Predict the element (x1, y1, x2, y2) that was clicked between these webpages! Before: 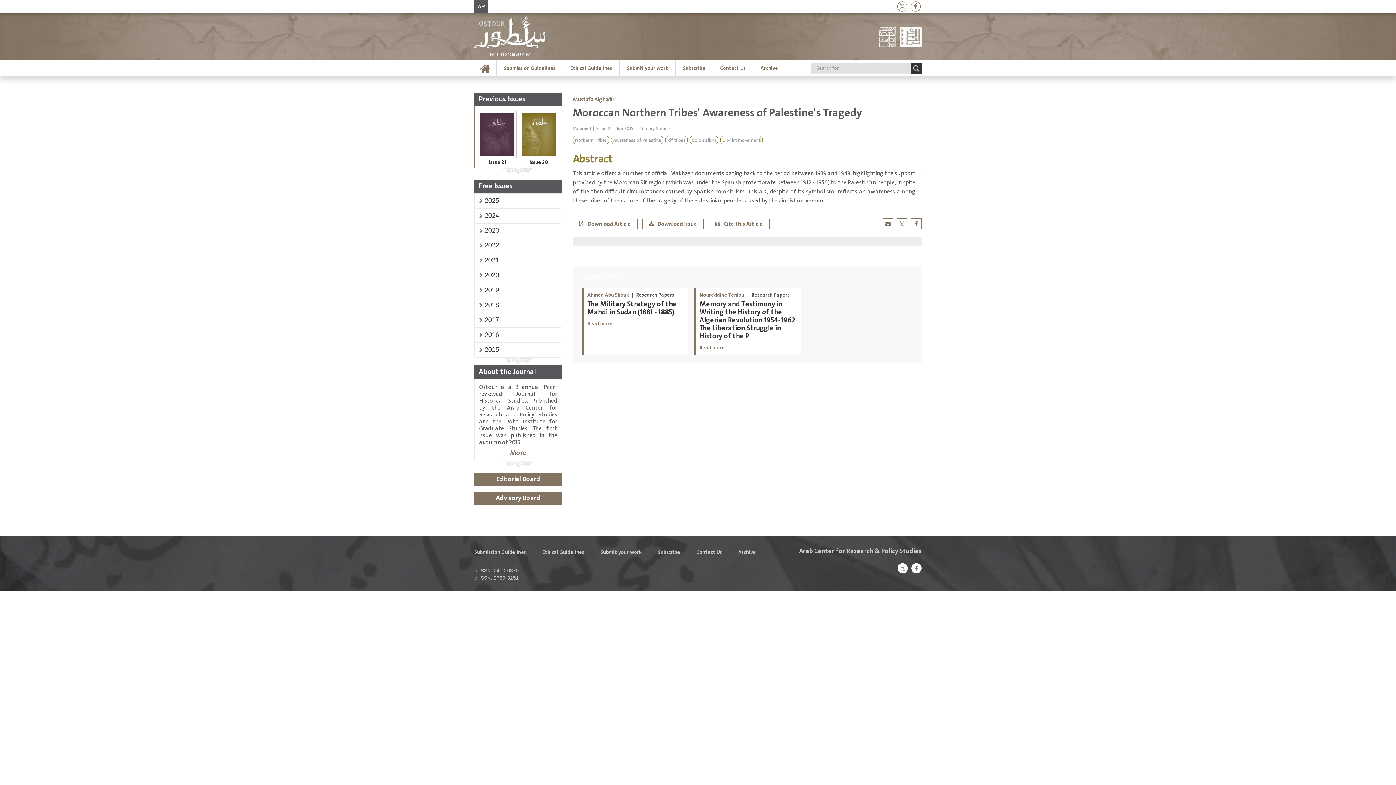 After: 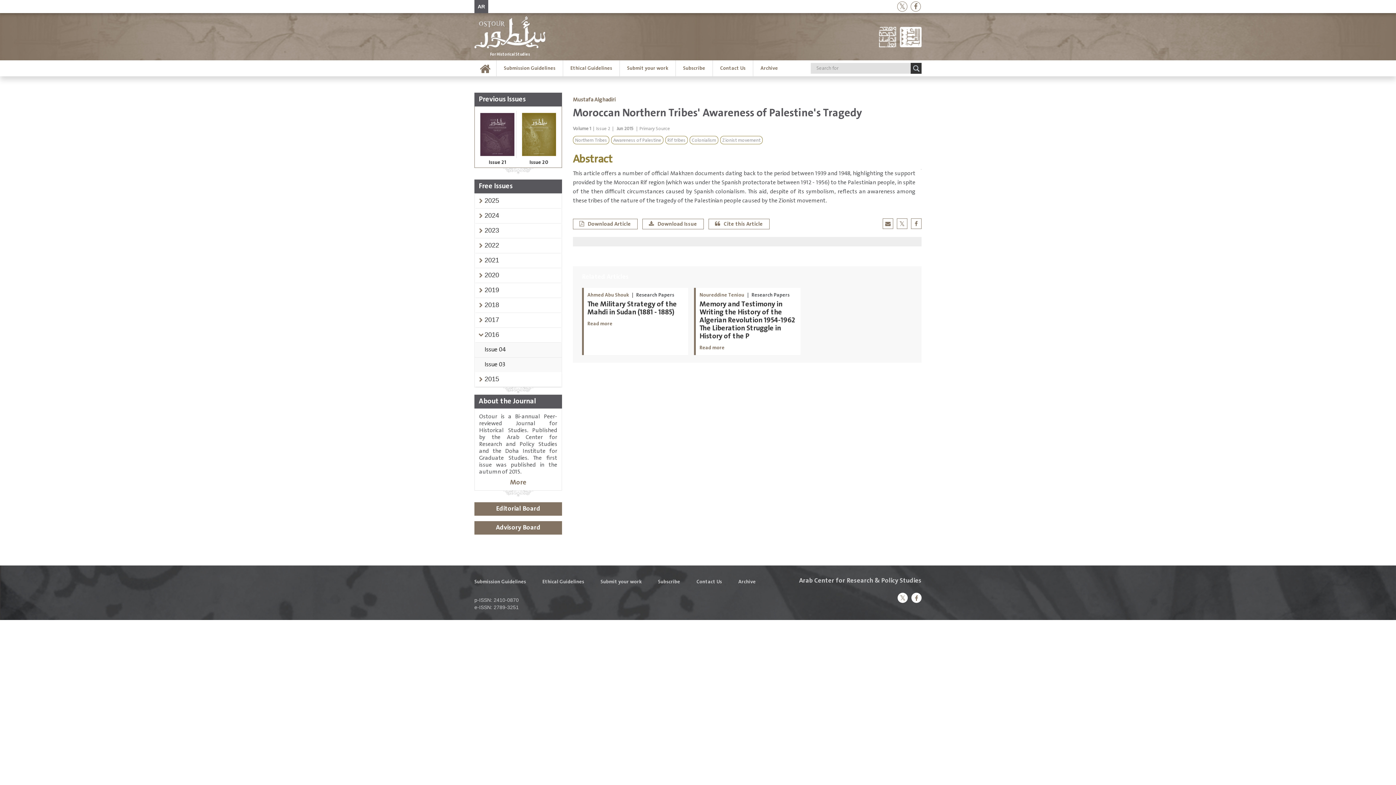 Action: label: 2016 bbox: (484, 331, 499, 338)